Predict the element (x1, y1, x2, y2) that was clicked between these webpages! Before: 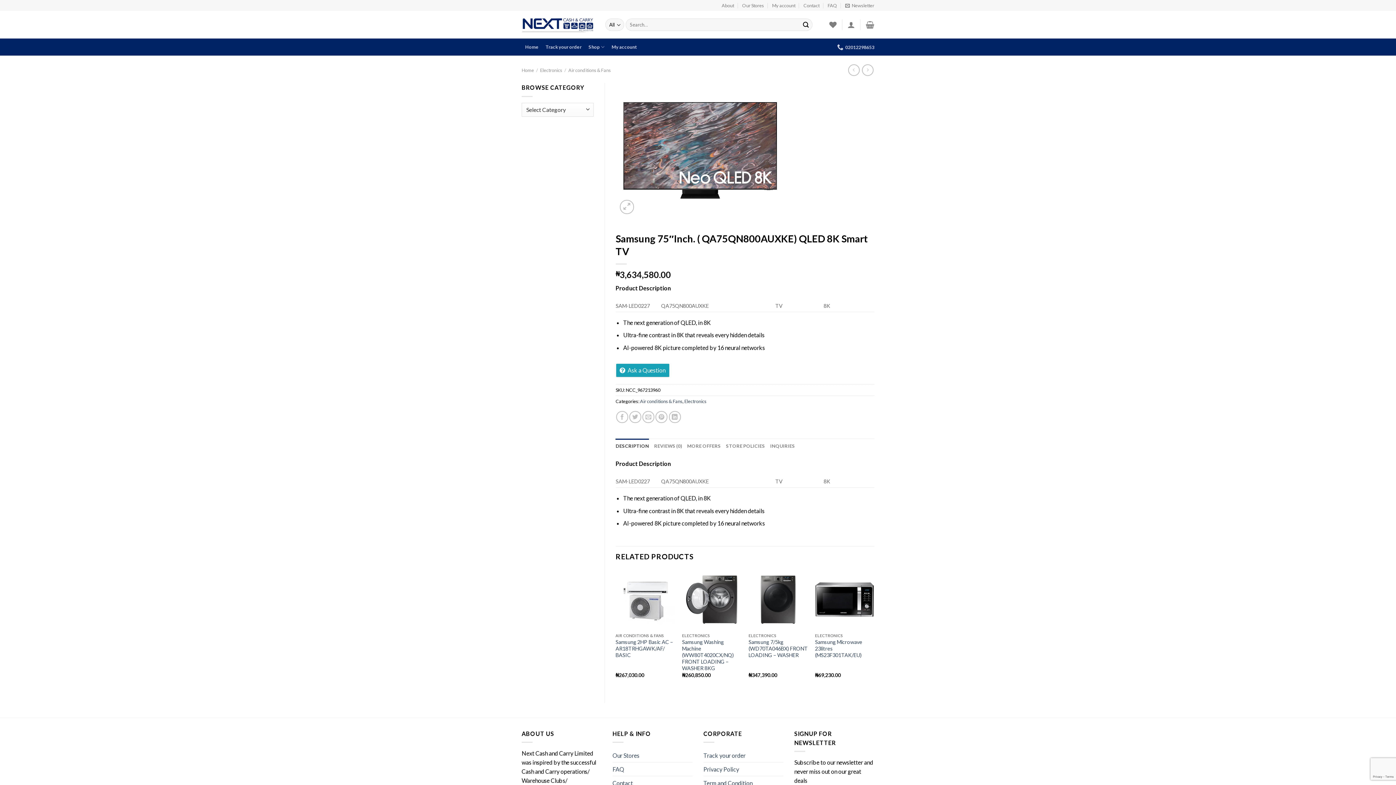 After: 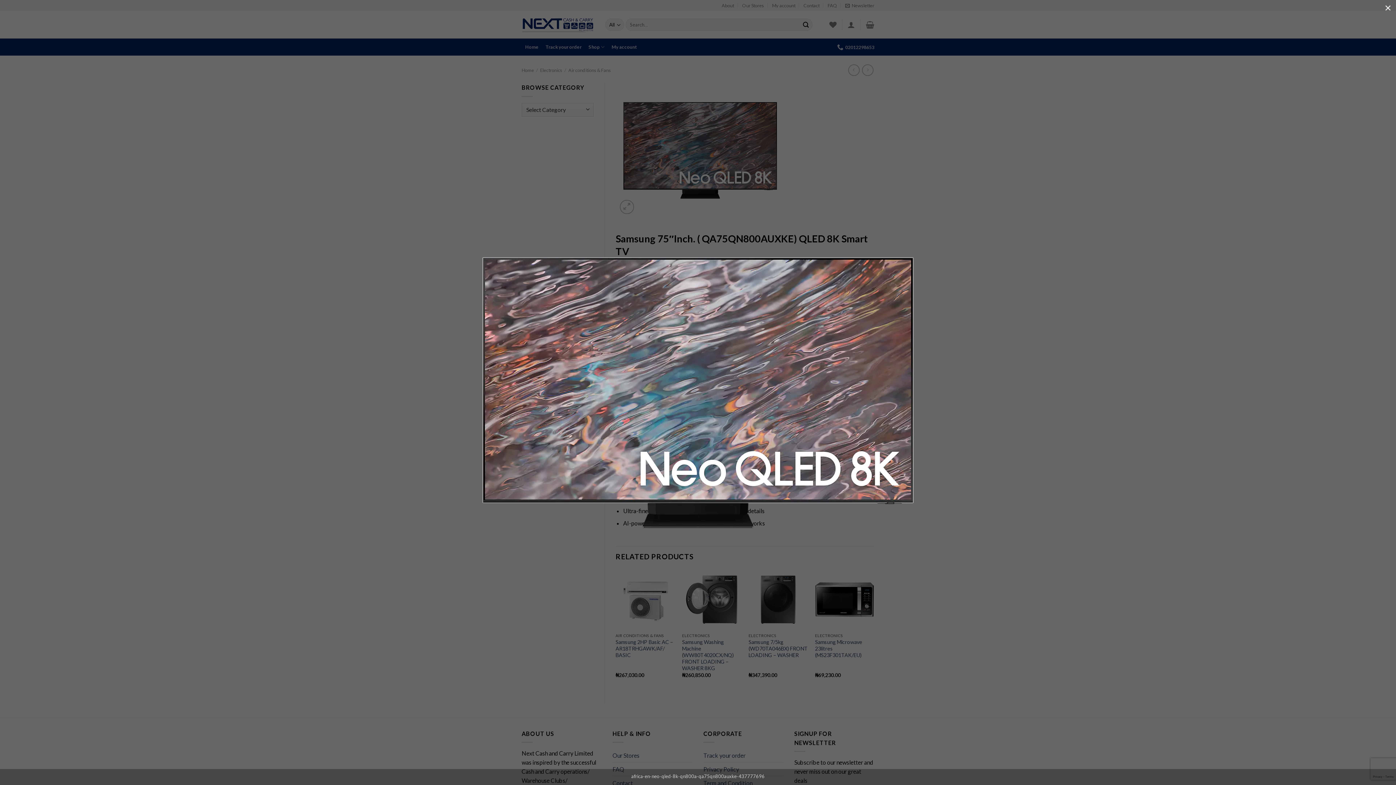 Action: bbox: (615, 145, 784, 152)